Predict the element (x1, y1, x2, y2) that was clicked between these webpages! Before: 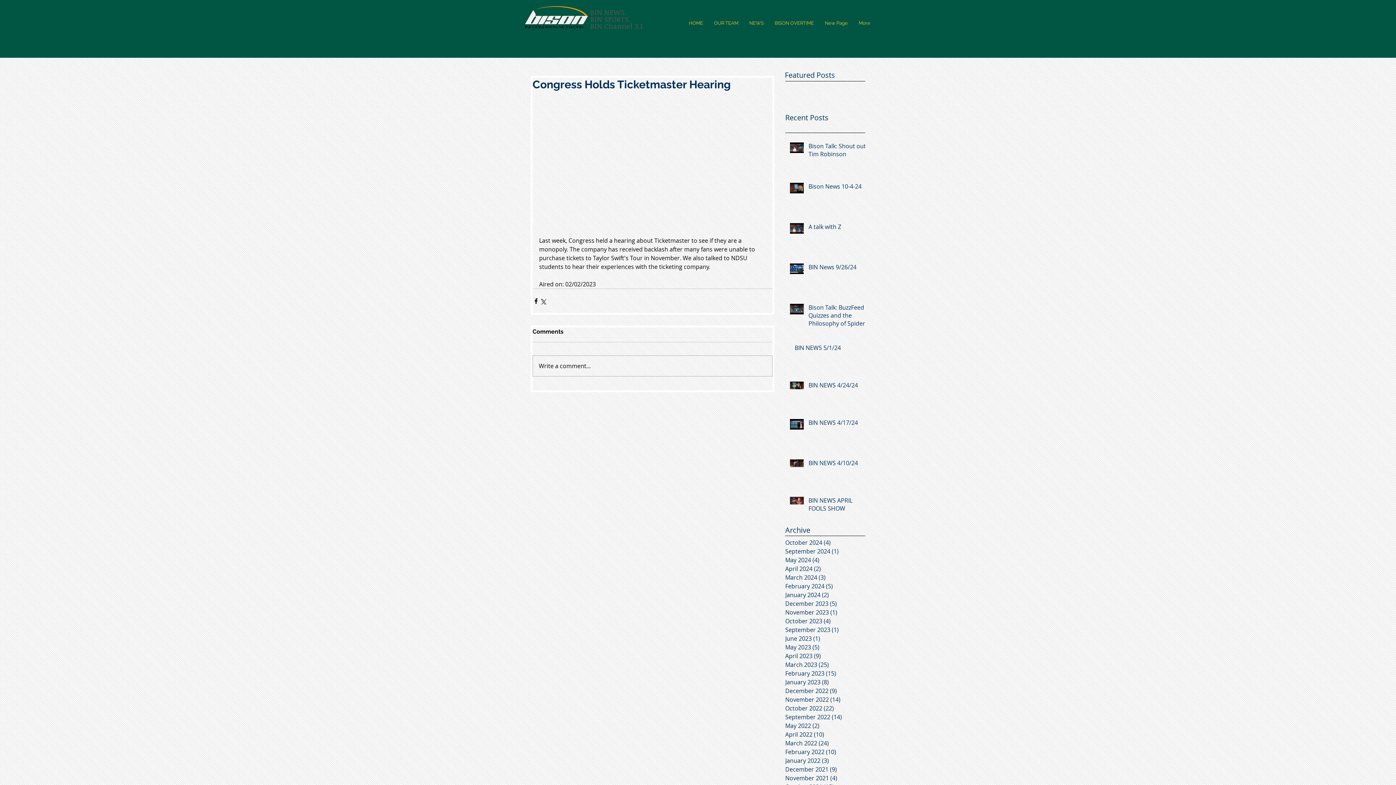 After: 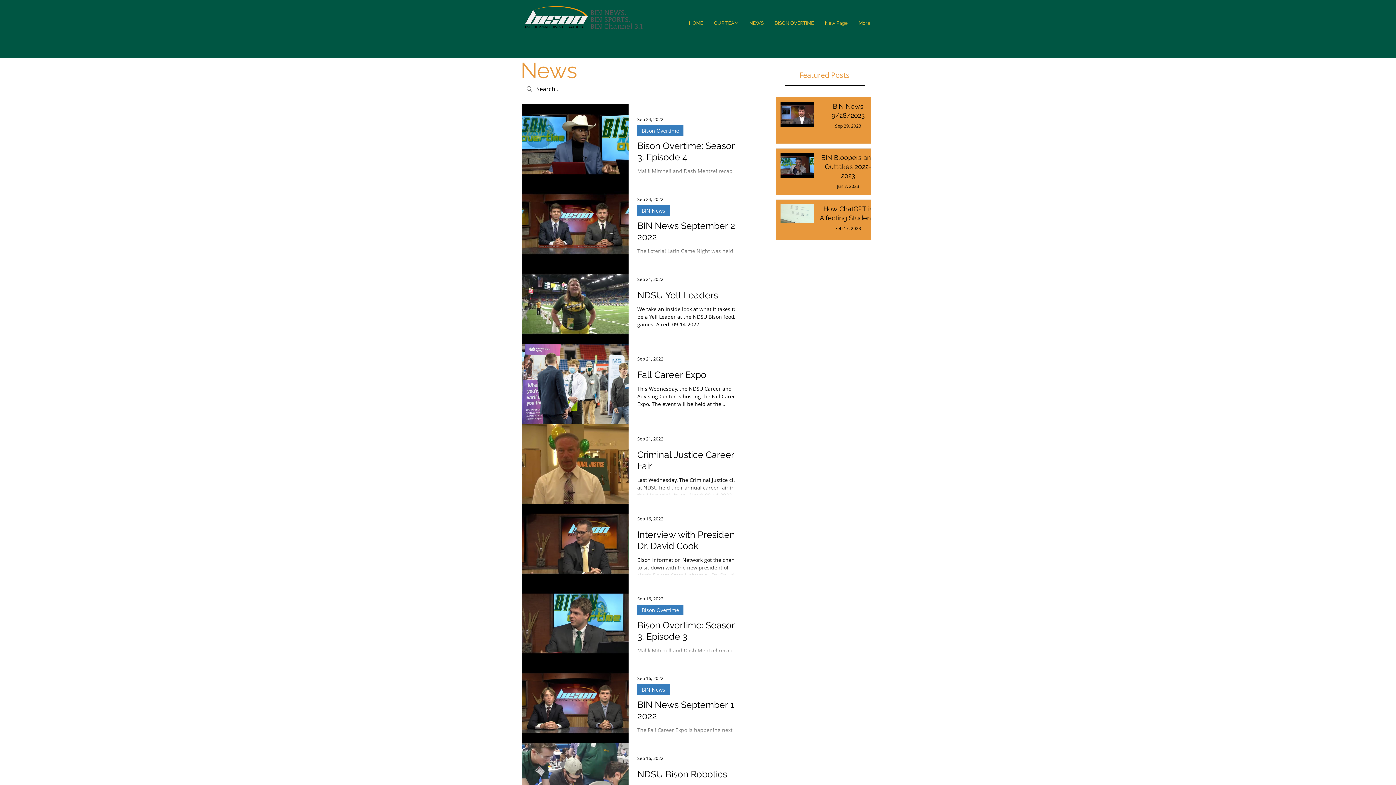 Action: bbox: (785, 713, 861, 721) label: September 2022 (14)
14 posts